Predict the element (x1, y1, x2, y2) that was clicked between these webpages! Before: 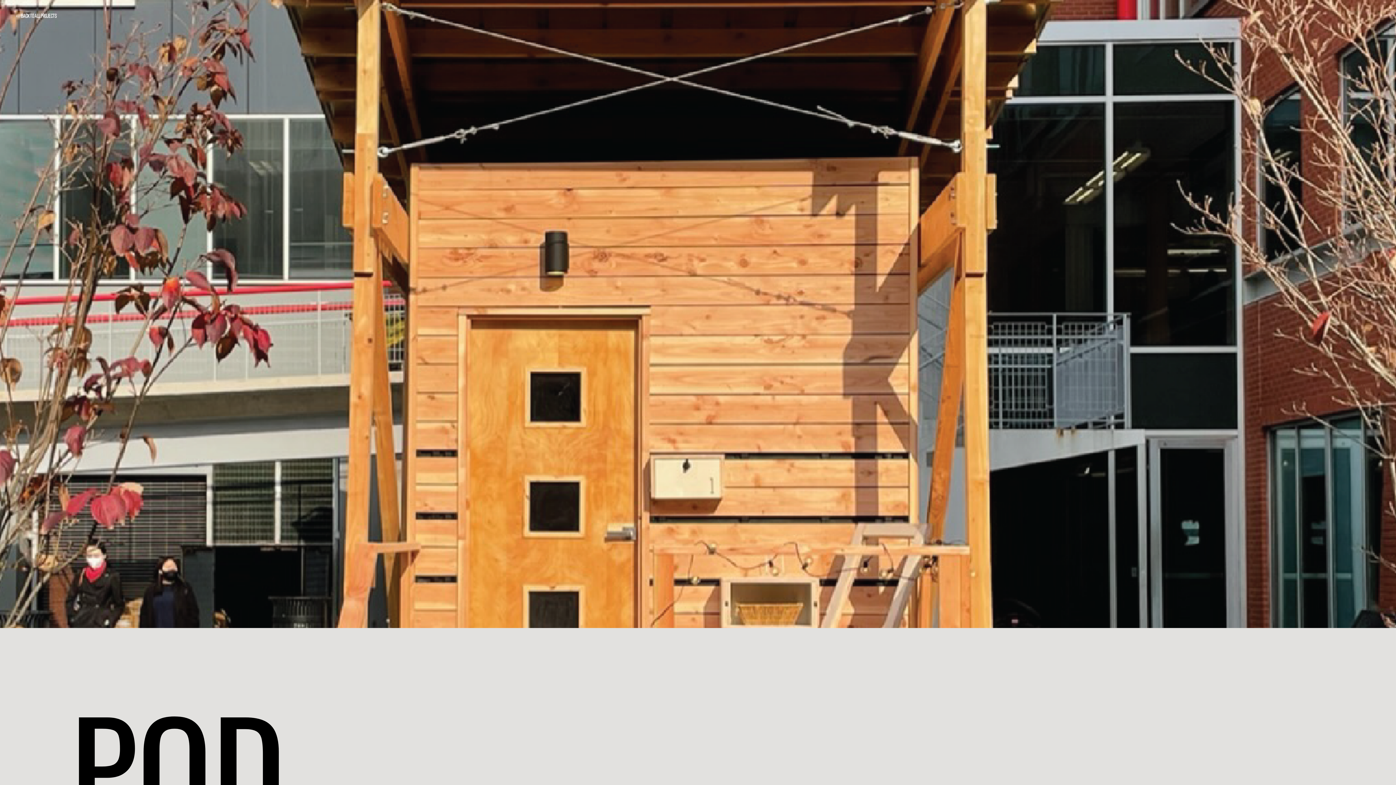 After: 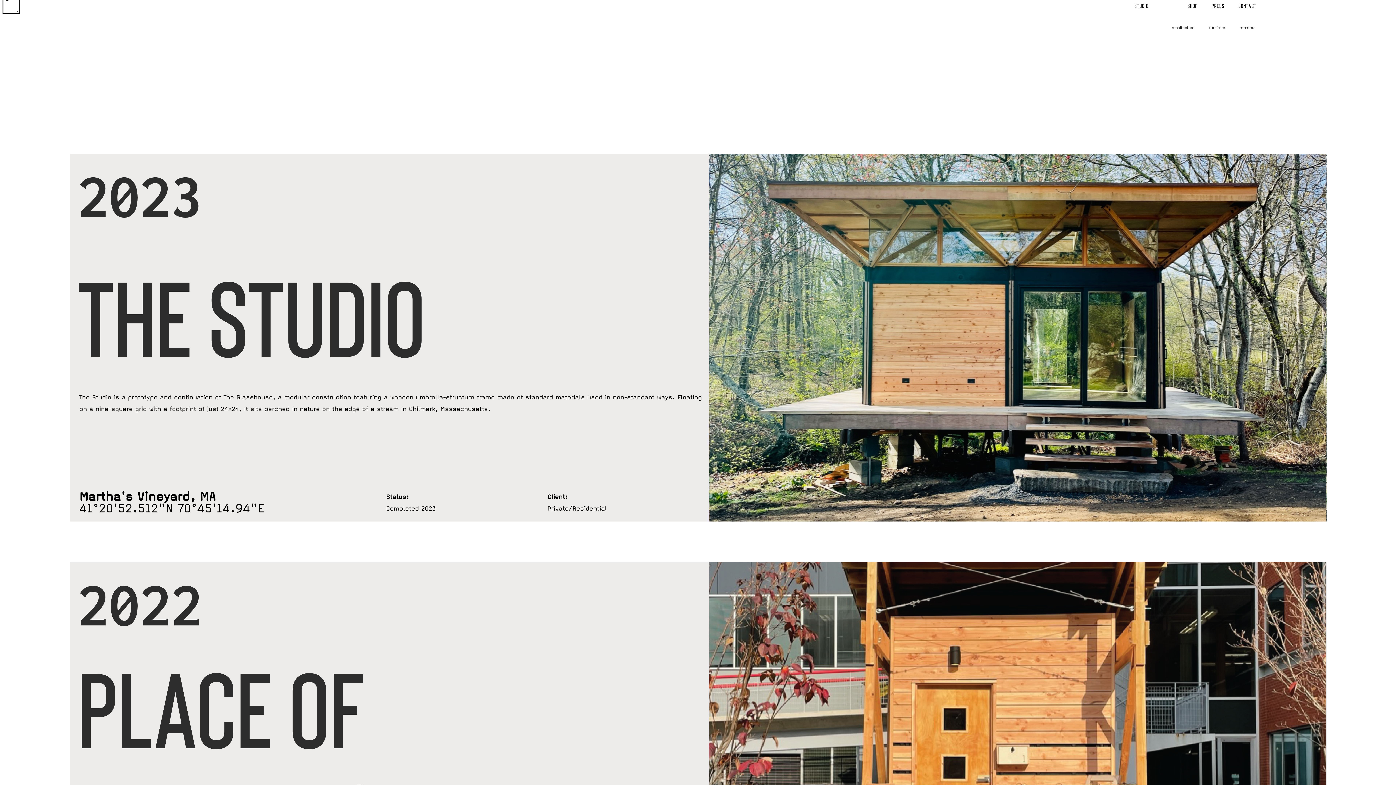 Action: label: ← BACK TO ALL PROJECTS bbox: (0, 6, 56, 21)